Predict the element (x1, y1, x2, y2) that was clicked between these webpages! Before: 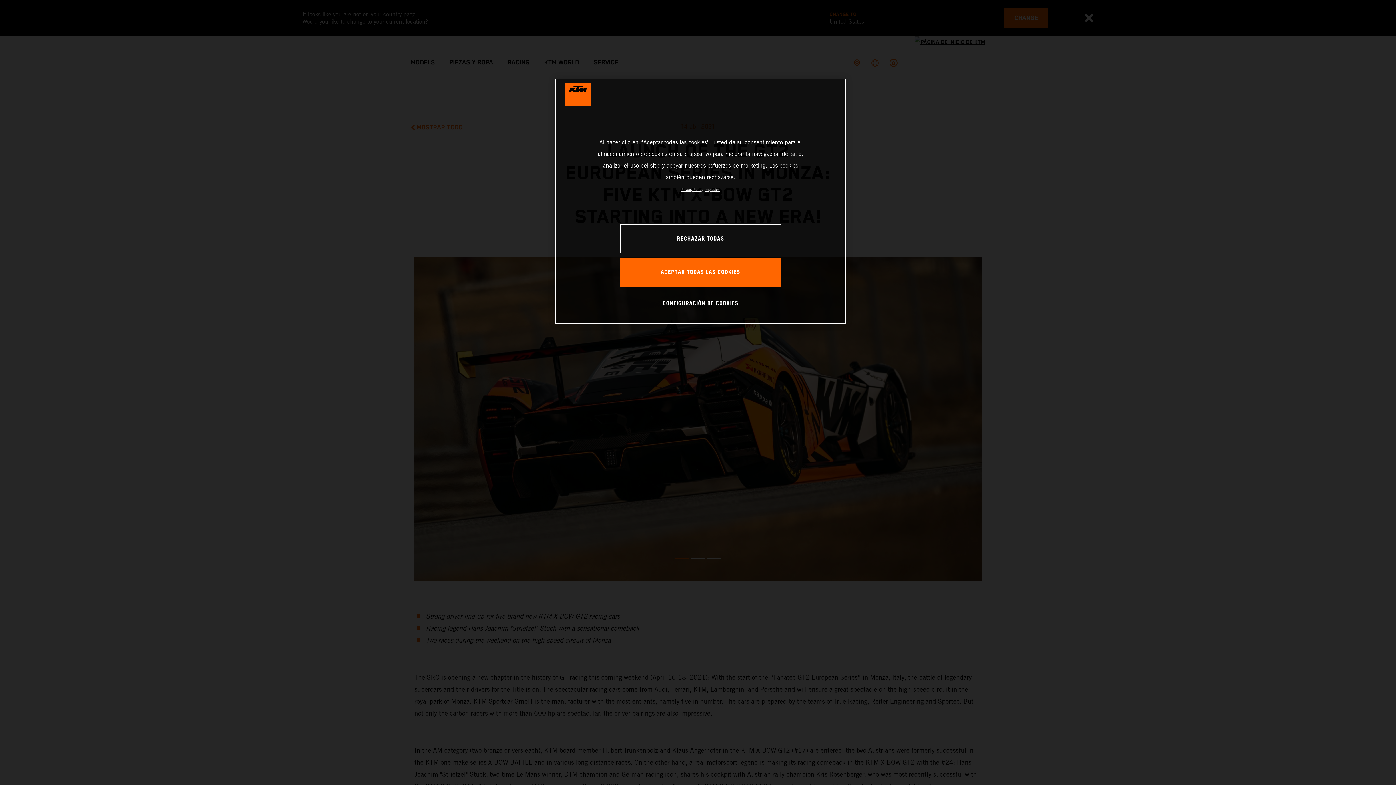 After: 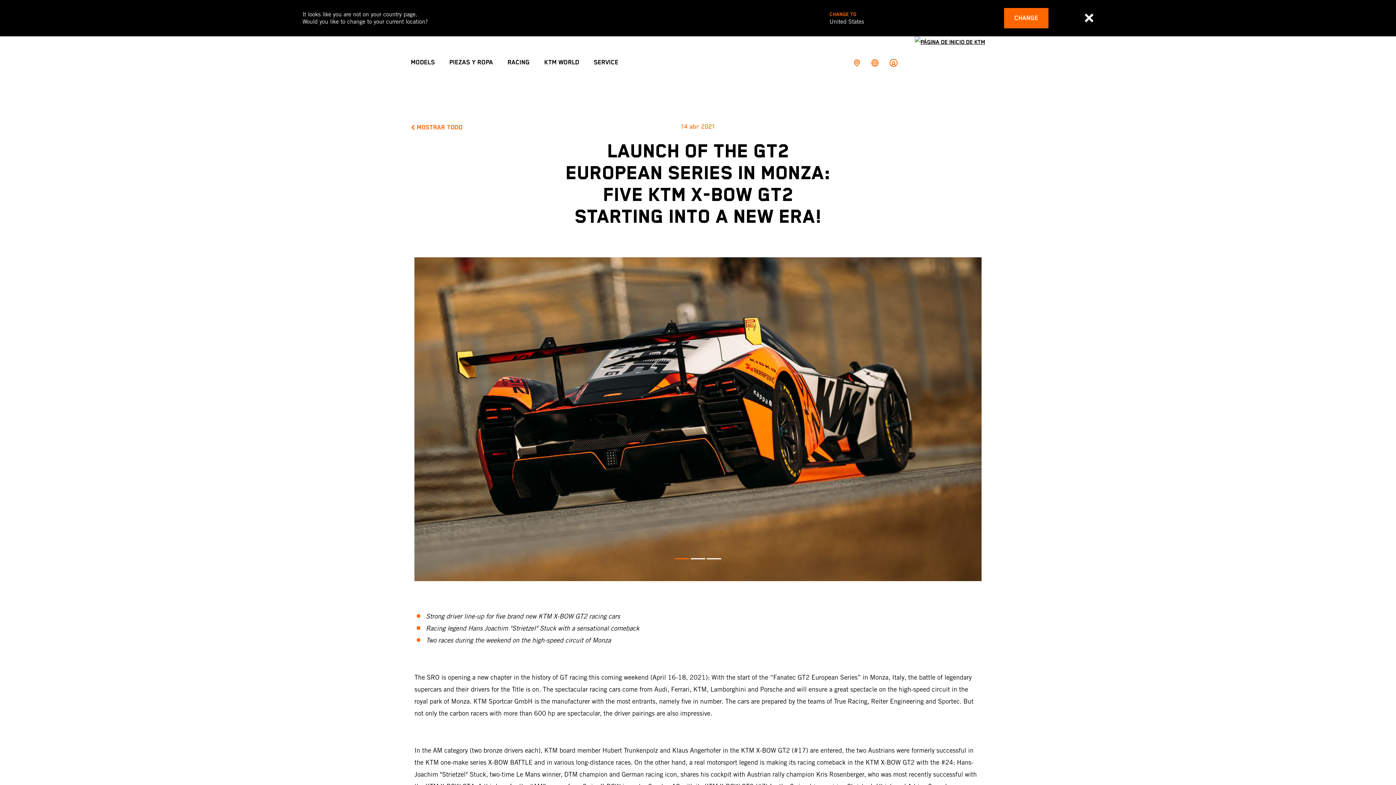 Action: bbox: (620, 224, 781, 253) label: RECHAZAR TODAS